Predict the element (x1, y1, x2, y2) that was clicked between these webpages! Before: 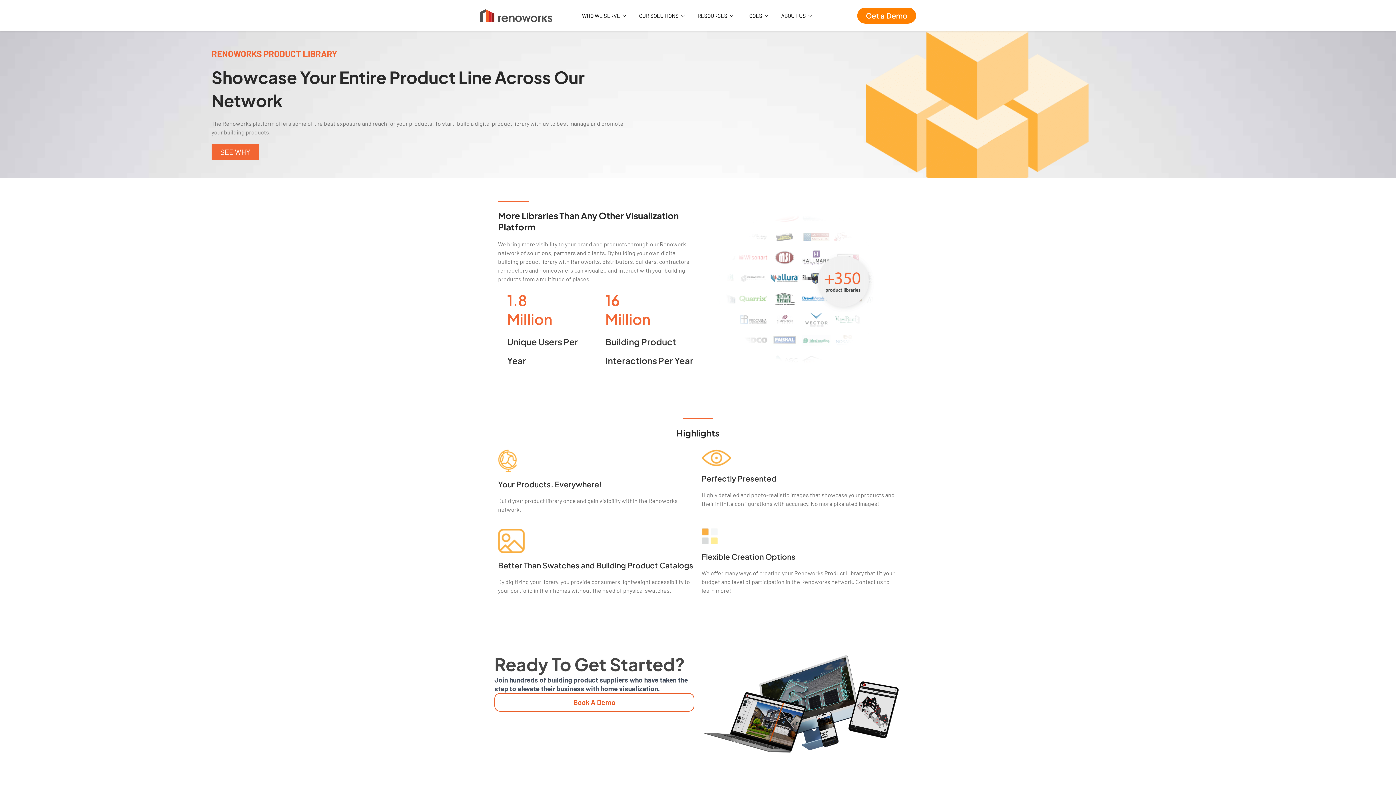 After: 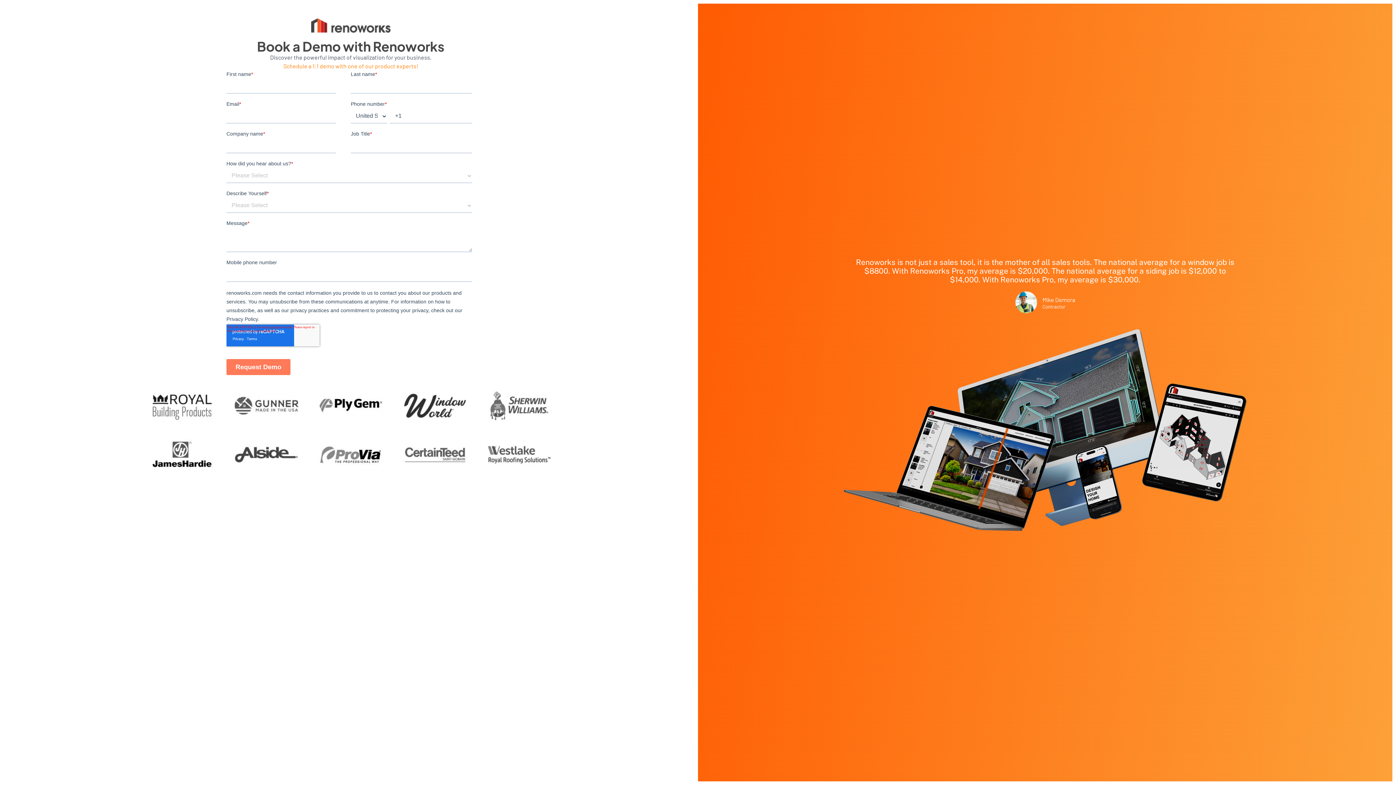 Action: label: Get a Demo bbox: (857, 7, 916, 23)